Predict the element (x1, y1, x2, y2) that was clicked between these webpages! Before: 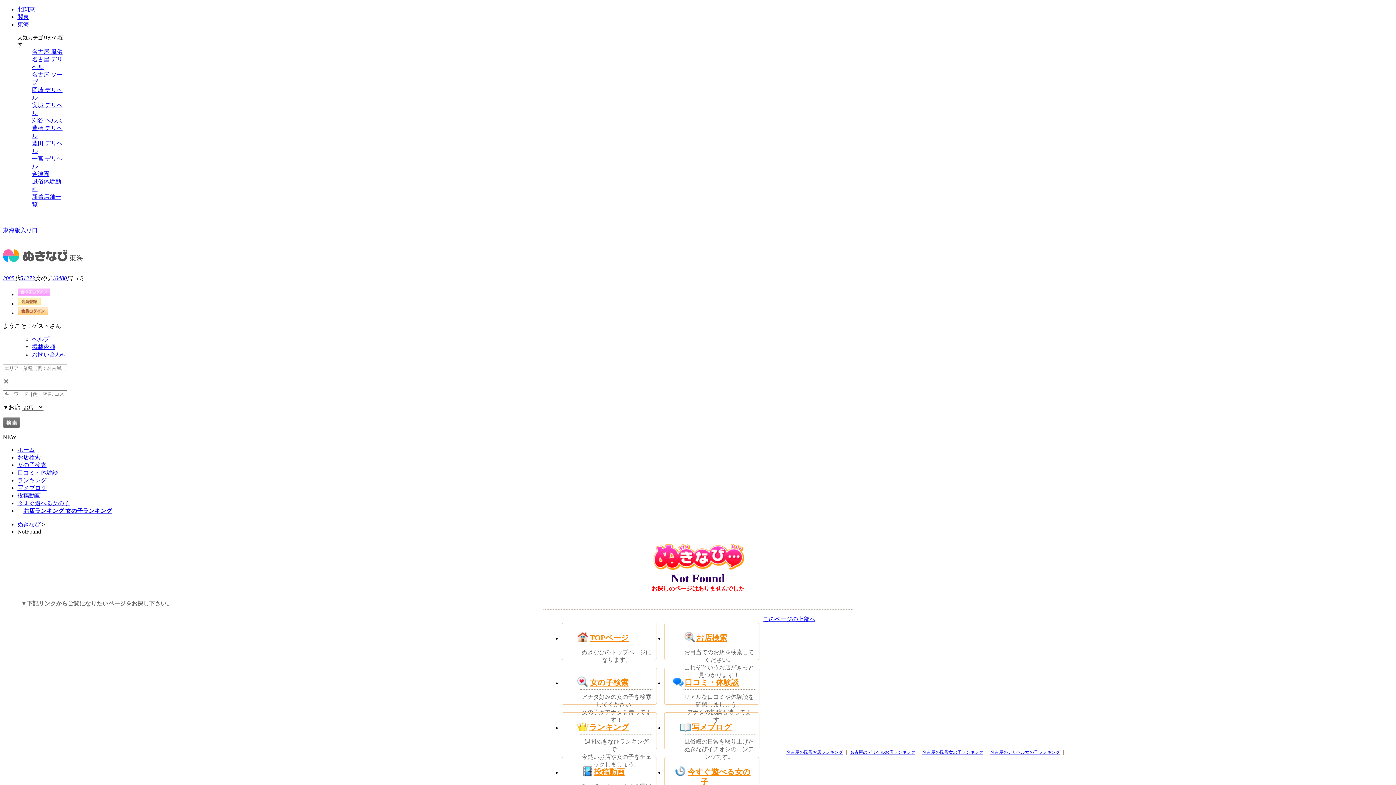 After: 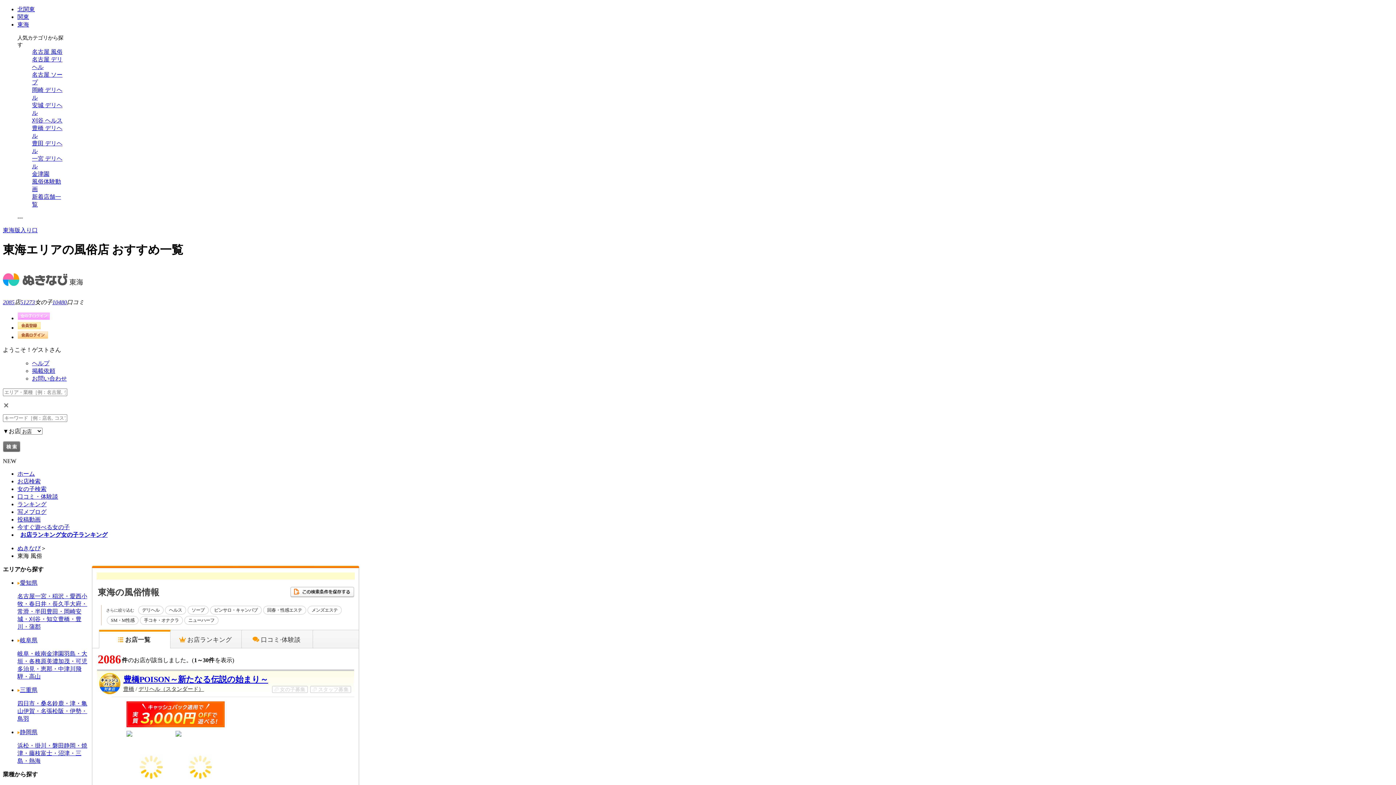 Action: bbox: (17, 454, 40, 460) label: お店検索